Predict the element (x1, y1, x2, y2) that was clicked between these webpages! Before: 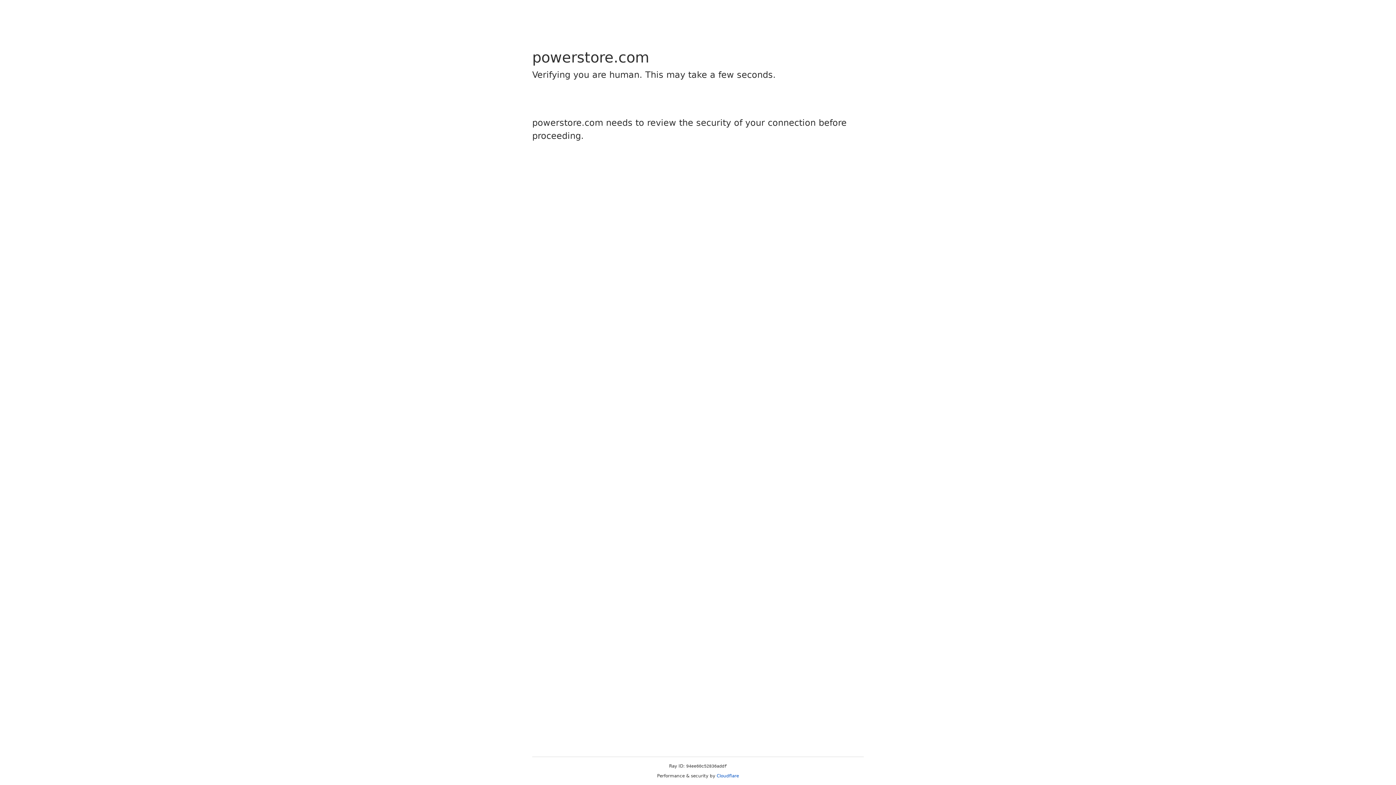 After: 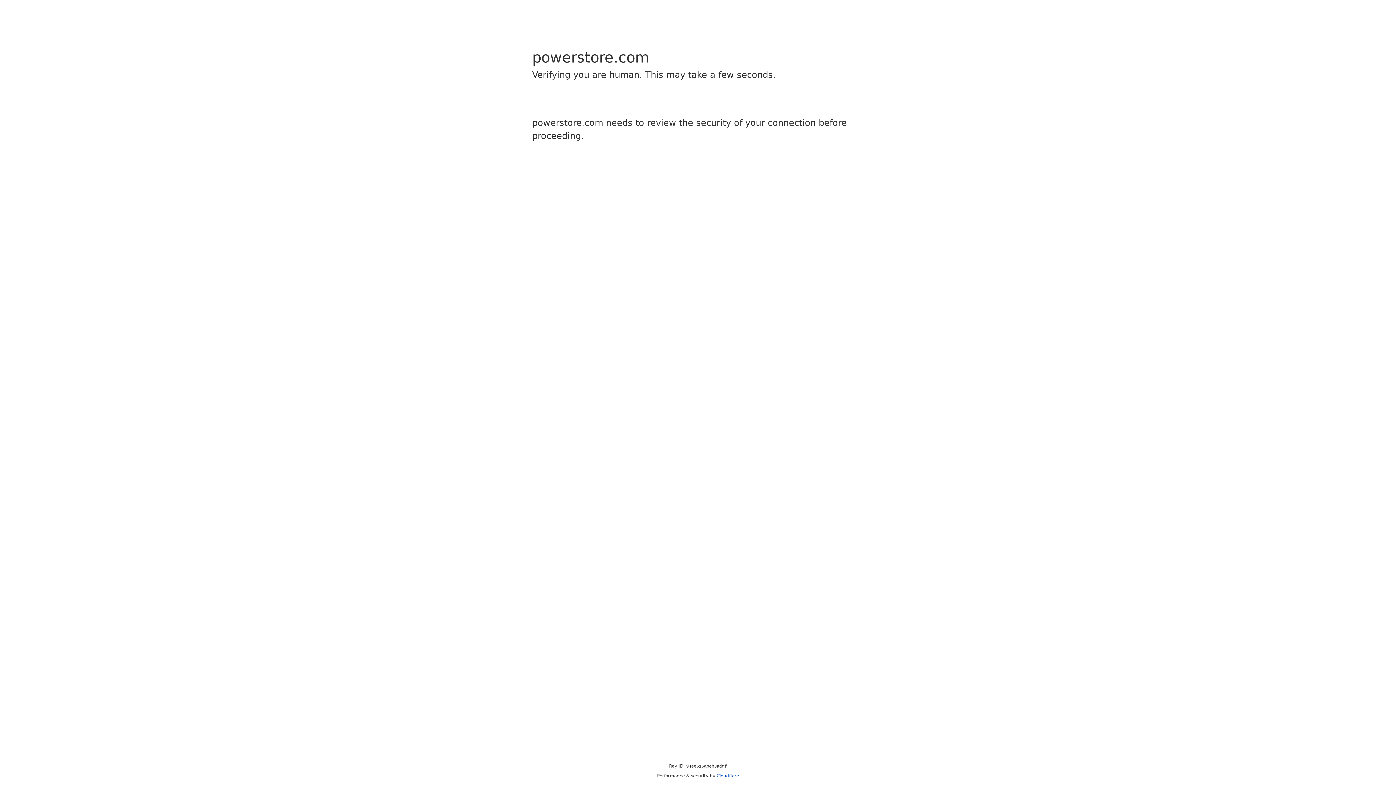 Action: bbox: (716, 773, 739, 778) label: Cloudflare